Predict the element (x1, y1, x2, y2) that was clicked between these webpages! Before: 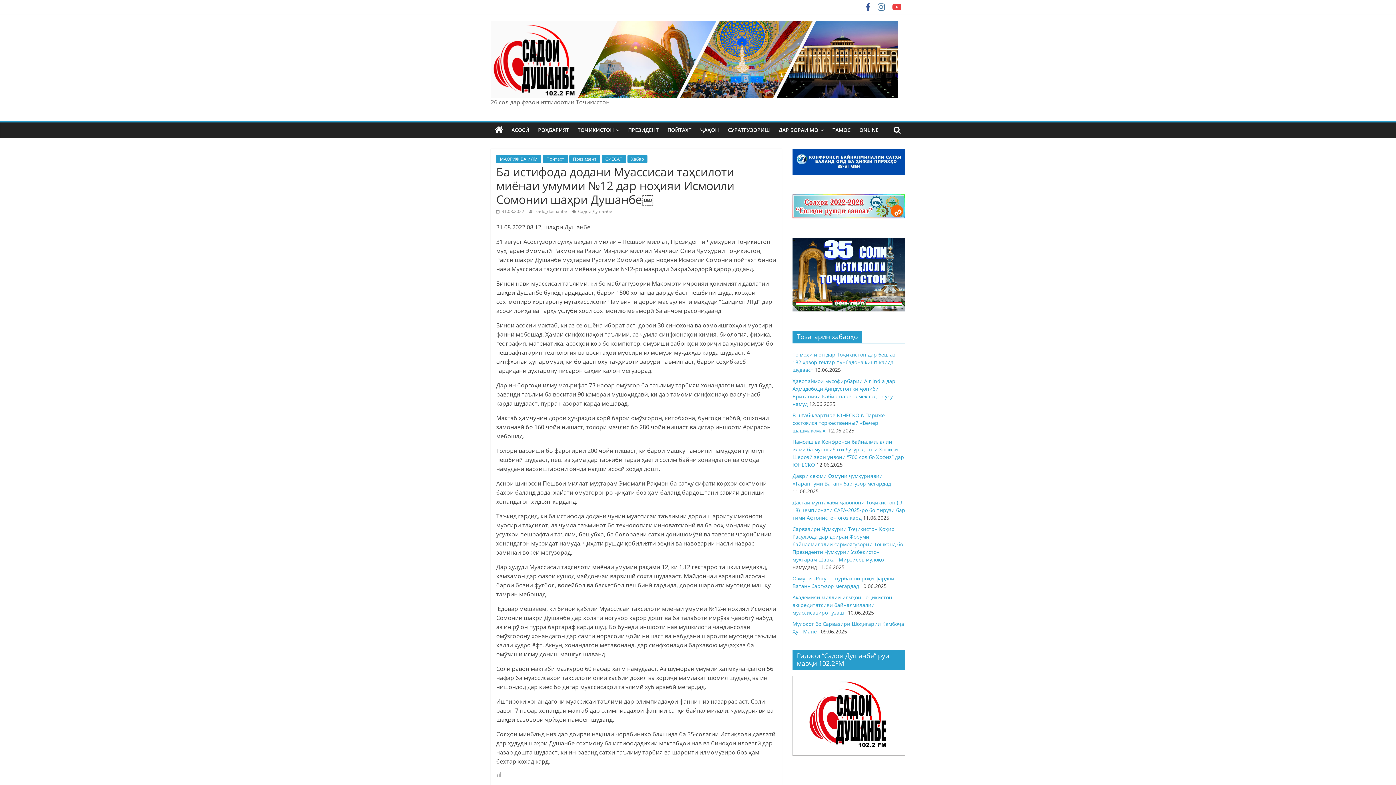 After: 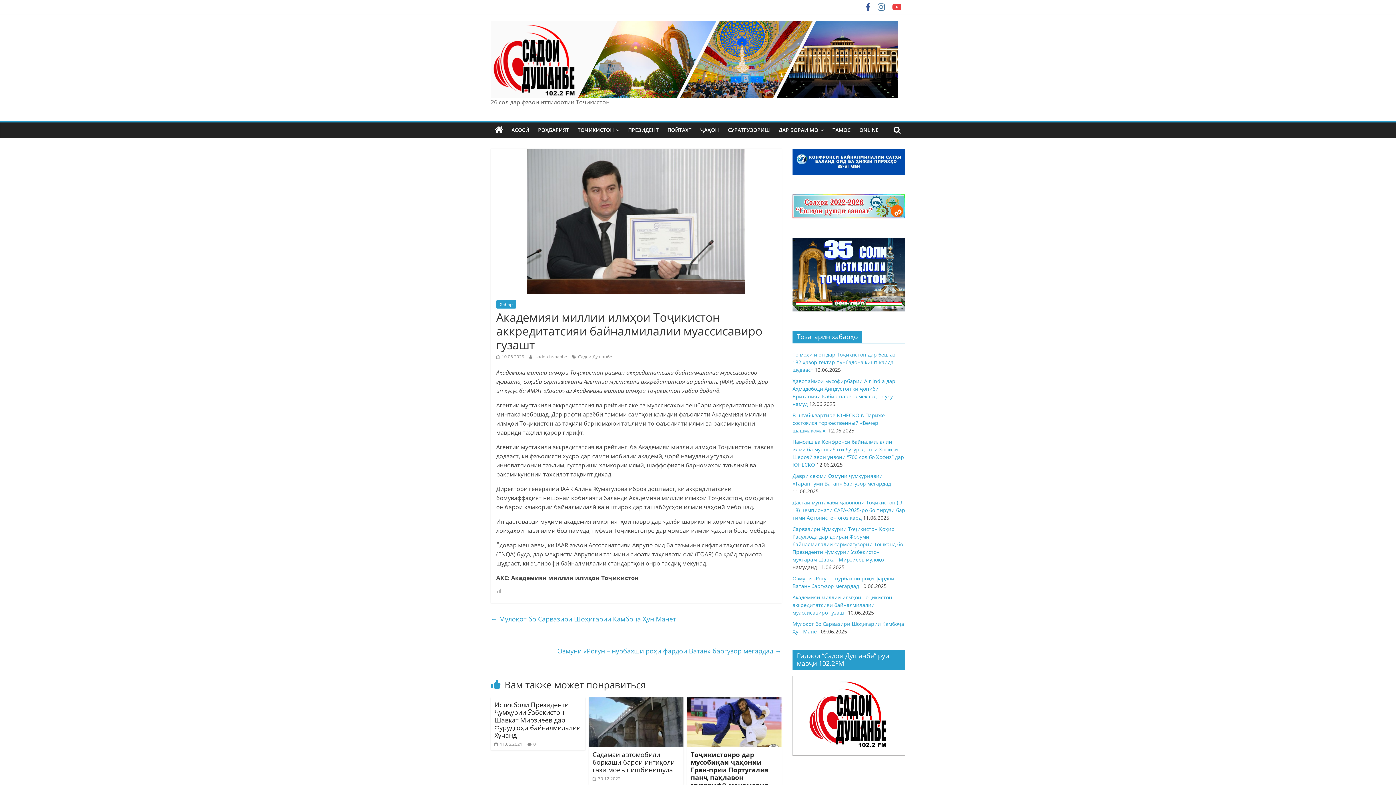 Action: bbox: (792, 594, 892, 616) label: Академияи миллии илмҳои Тоҷикистон аккредитатсияи байналмилалии муассисавиро гузашт